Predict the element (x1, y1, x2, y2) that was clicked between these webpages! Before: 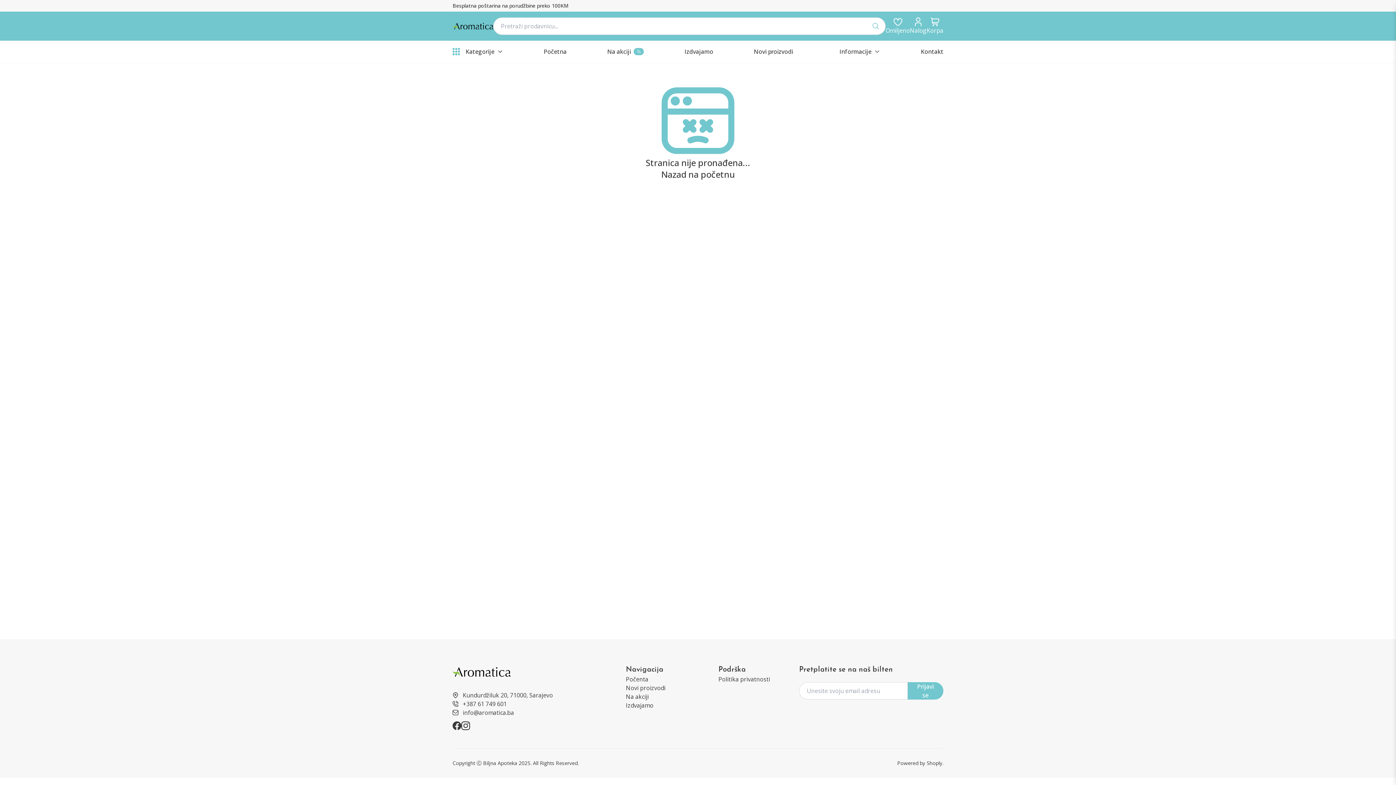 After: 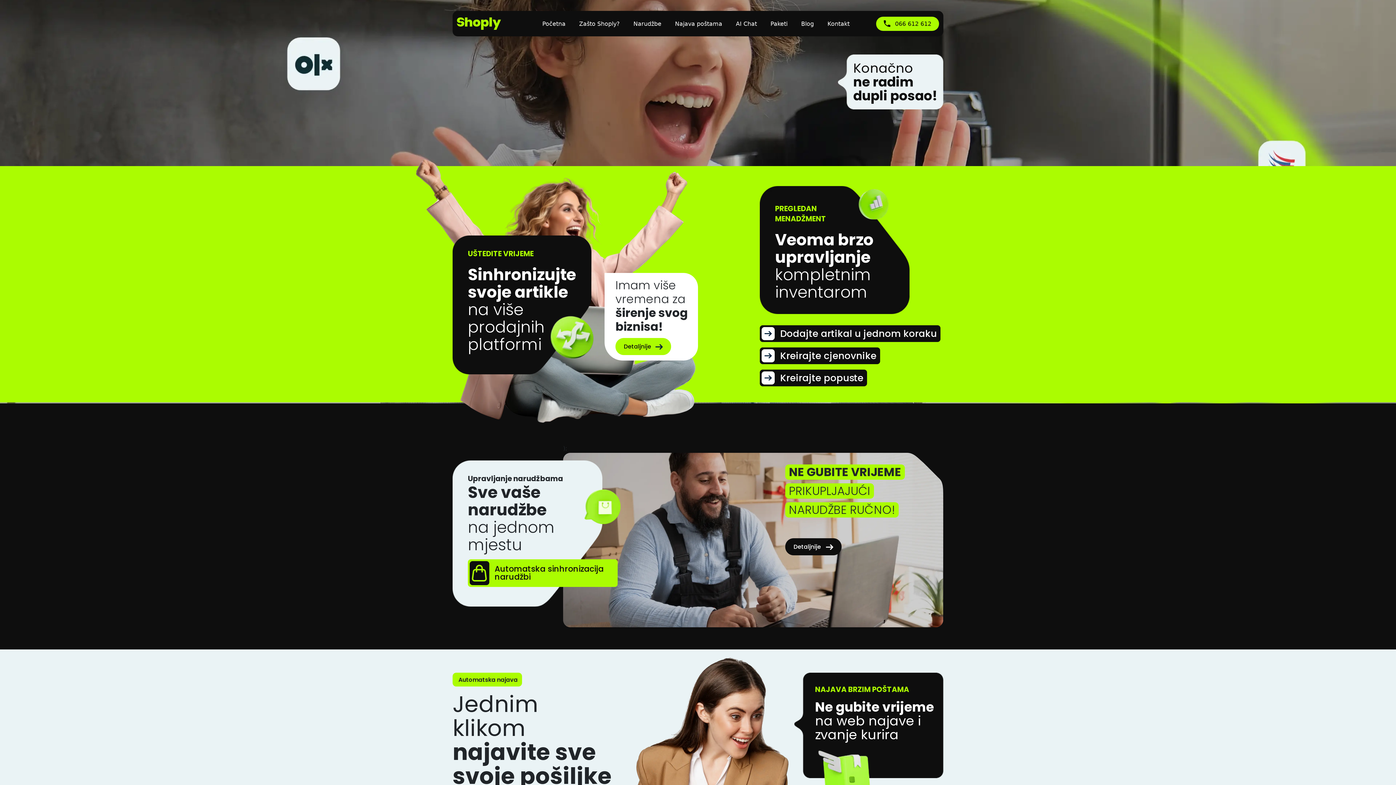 Action: label: https://shoply.ba/ bbox: (897, 759, 943, 767)